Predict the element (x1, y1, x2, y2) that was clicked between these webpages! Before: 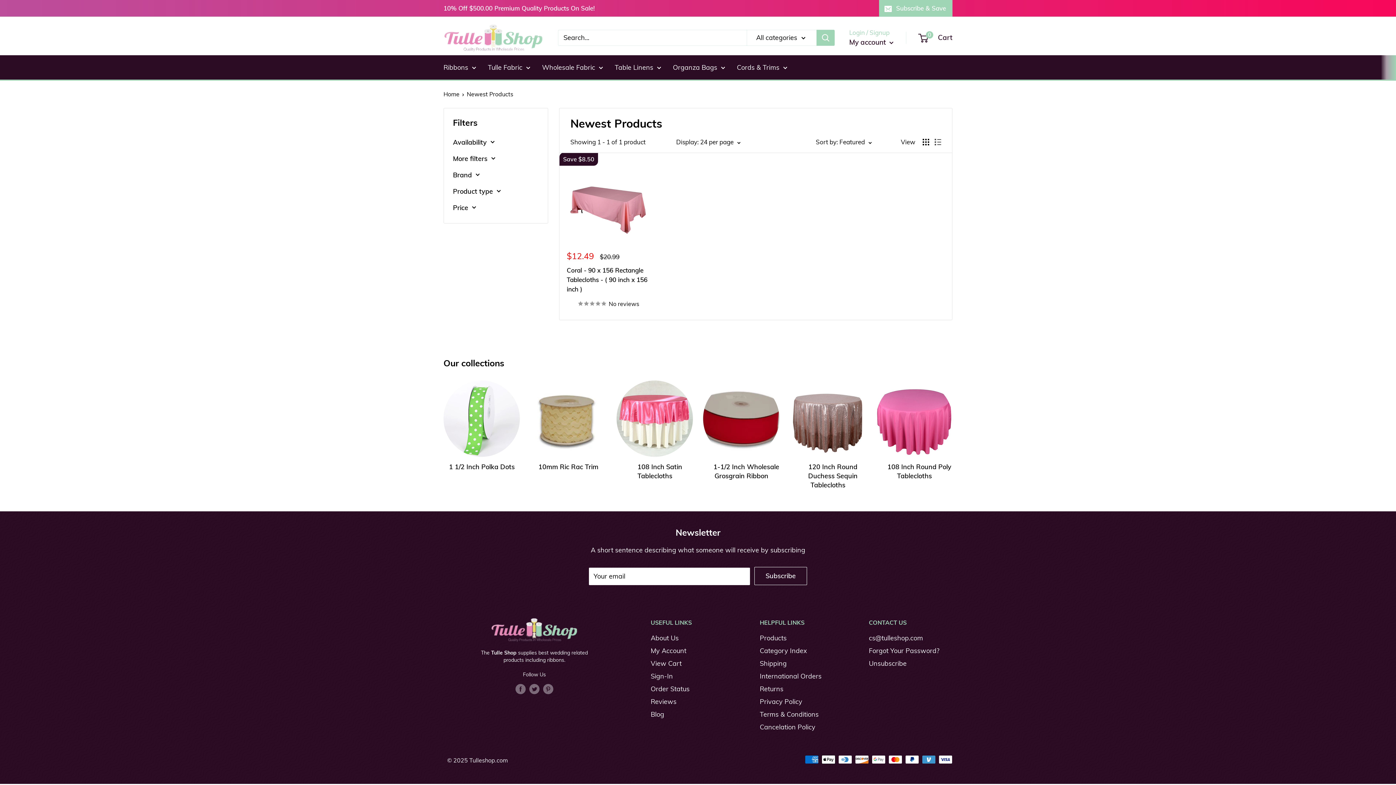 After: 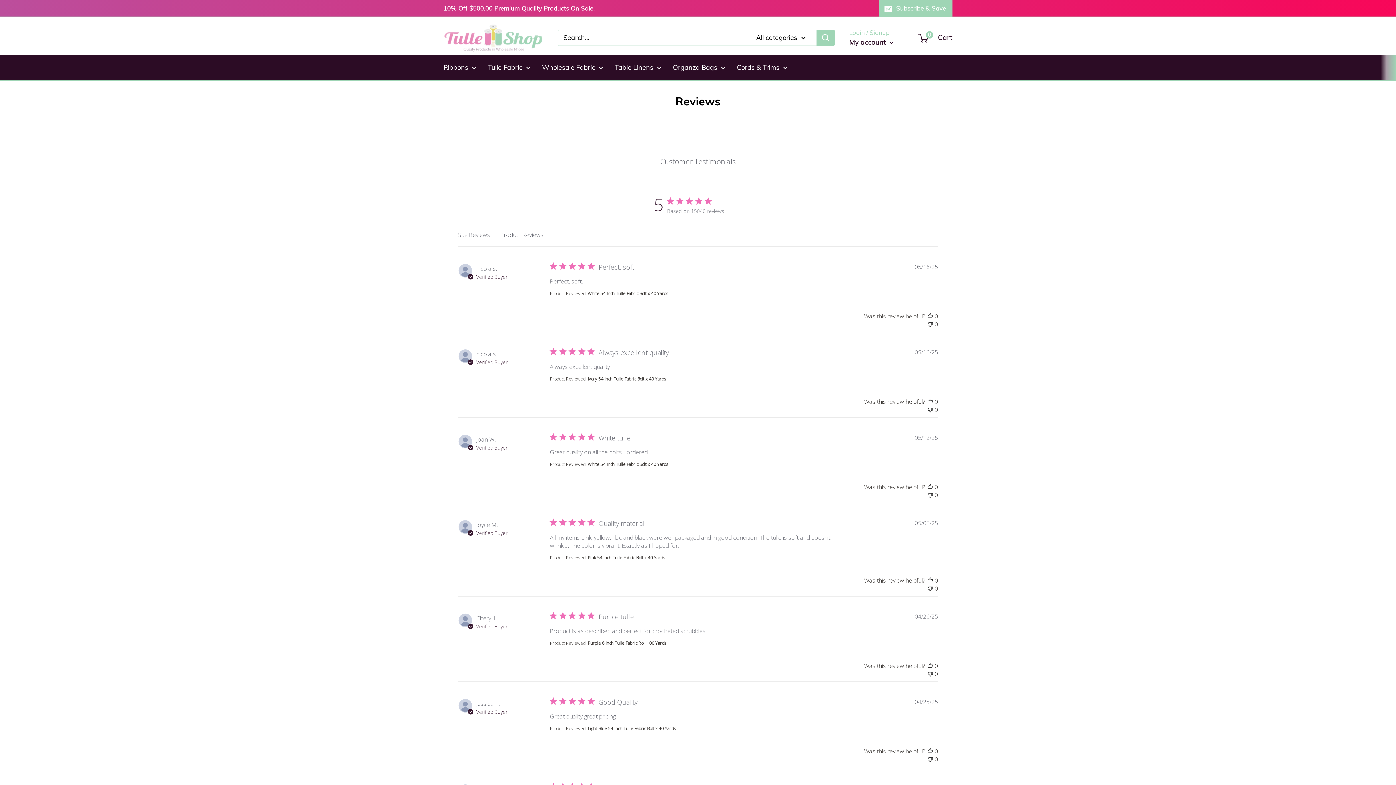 Action: label: Reviews bbox: (650, 695, 734, 708)